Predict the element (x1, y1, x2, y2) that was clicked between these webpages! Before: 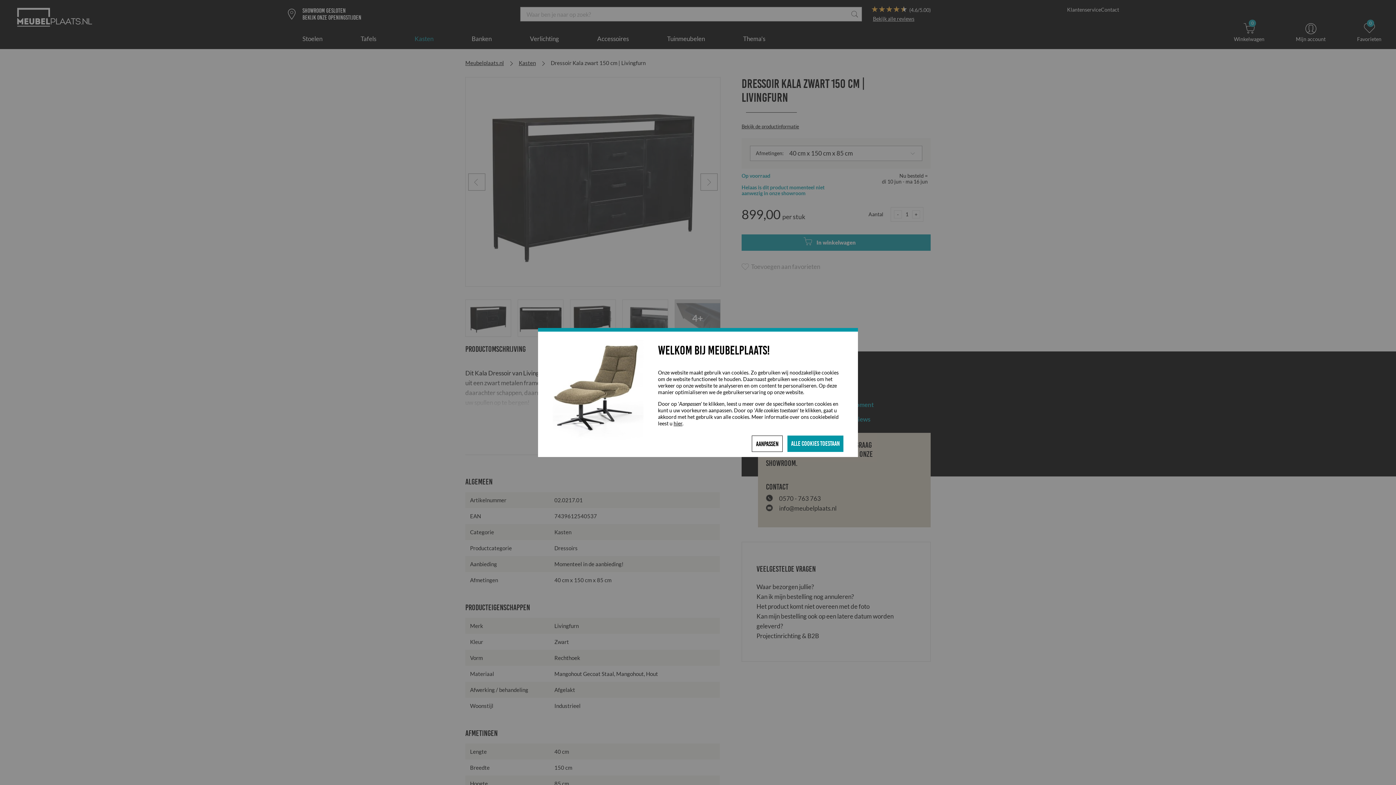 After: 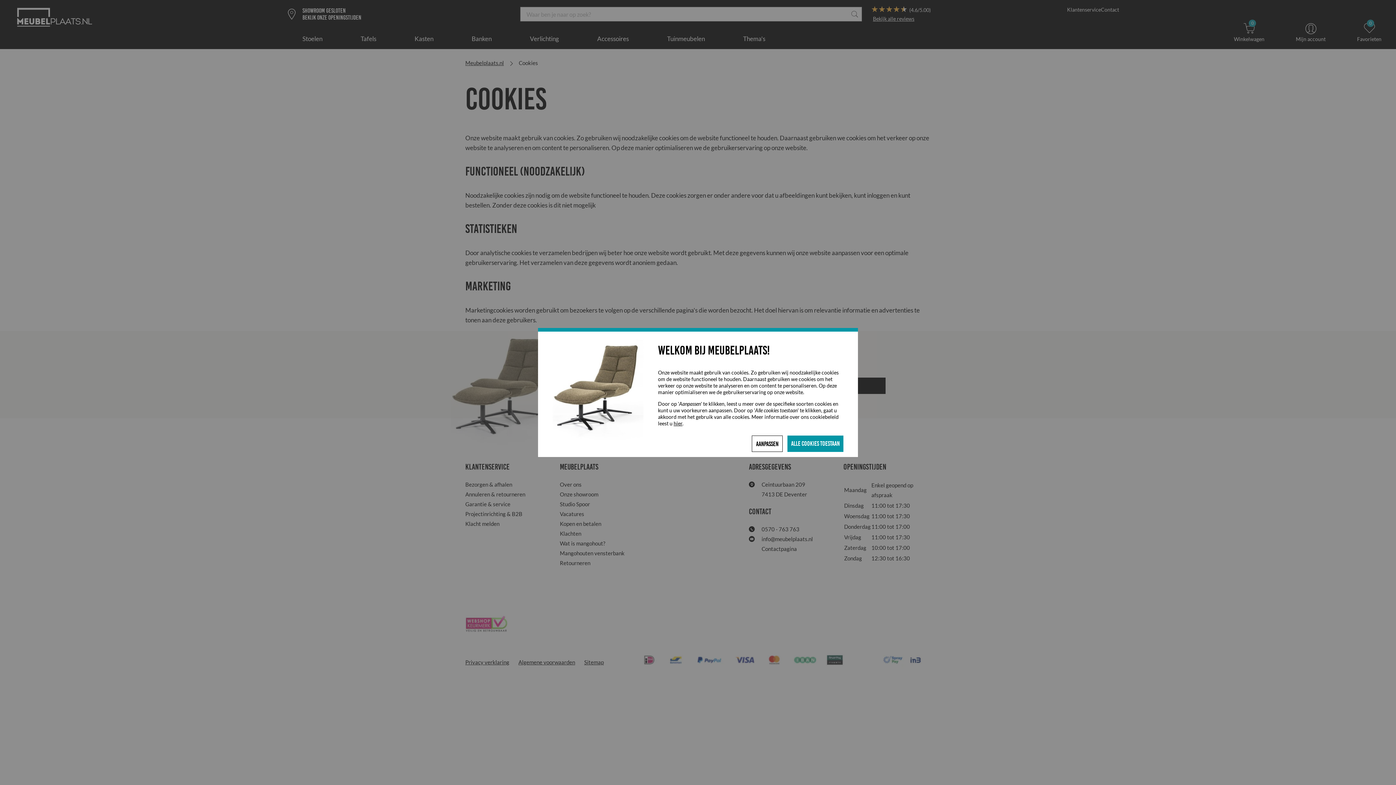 Action: bbox: (673, 420, 682, 426) label: hier